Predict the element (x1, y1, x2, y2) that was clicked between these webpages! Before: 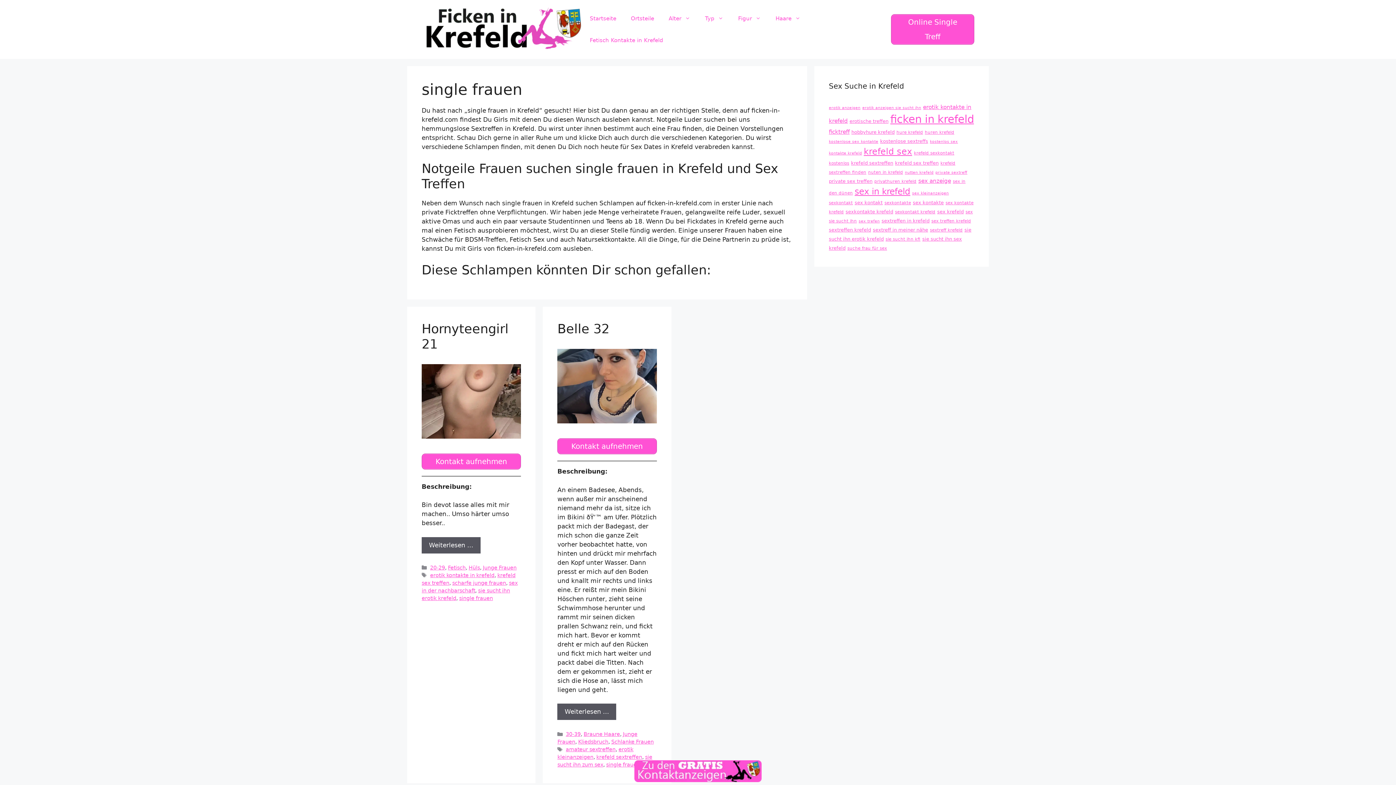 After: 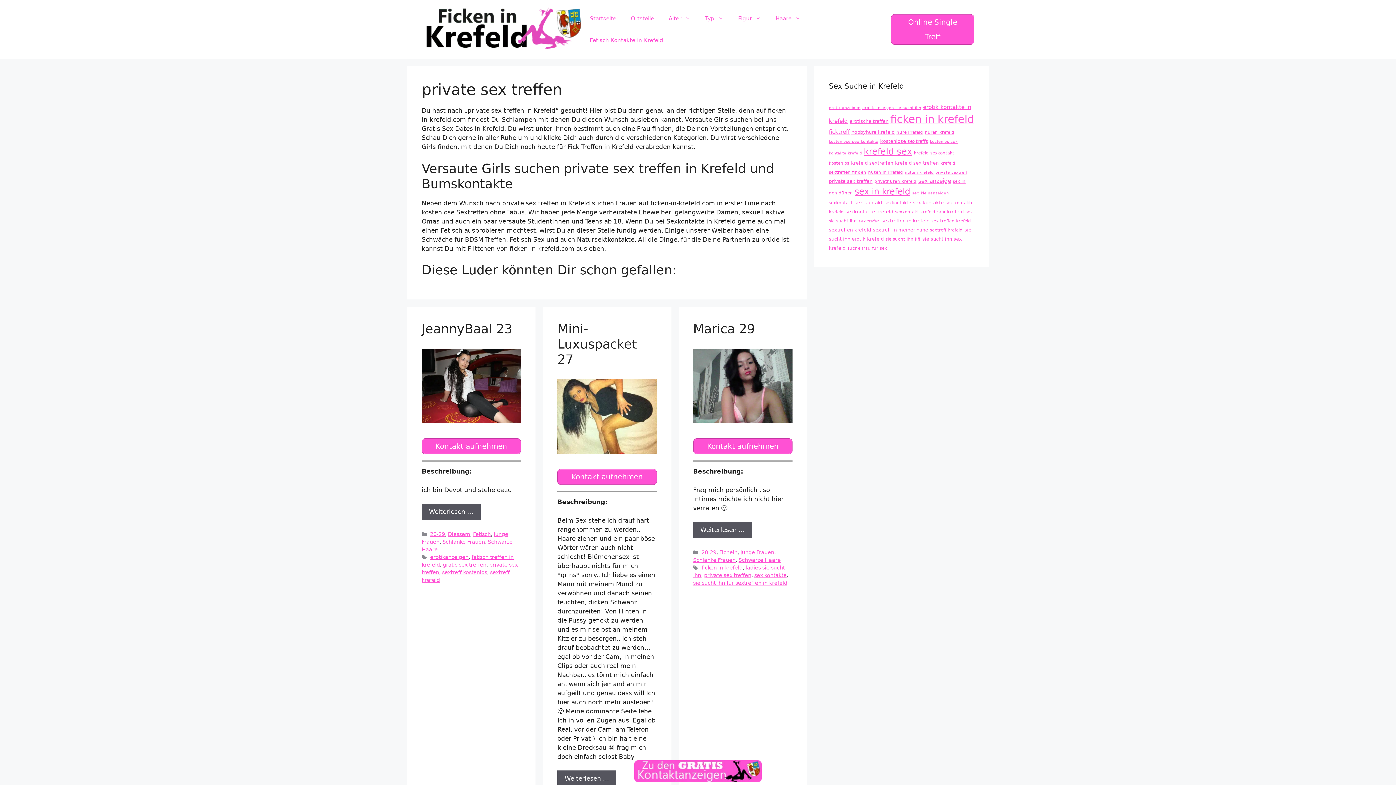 Action: bbox: (829, 178, 872, 184) label: private sex treffen (11 Einträge)